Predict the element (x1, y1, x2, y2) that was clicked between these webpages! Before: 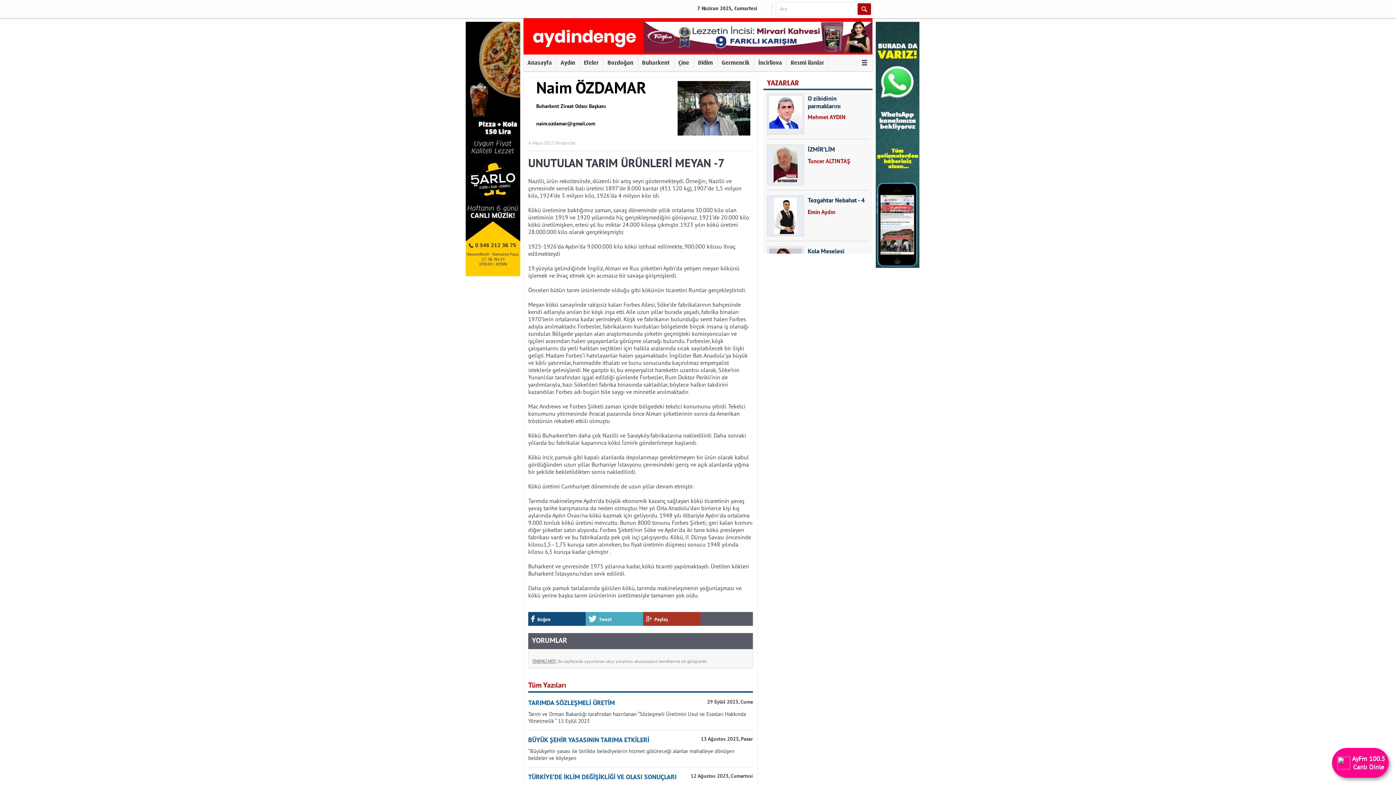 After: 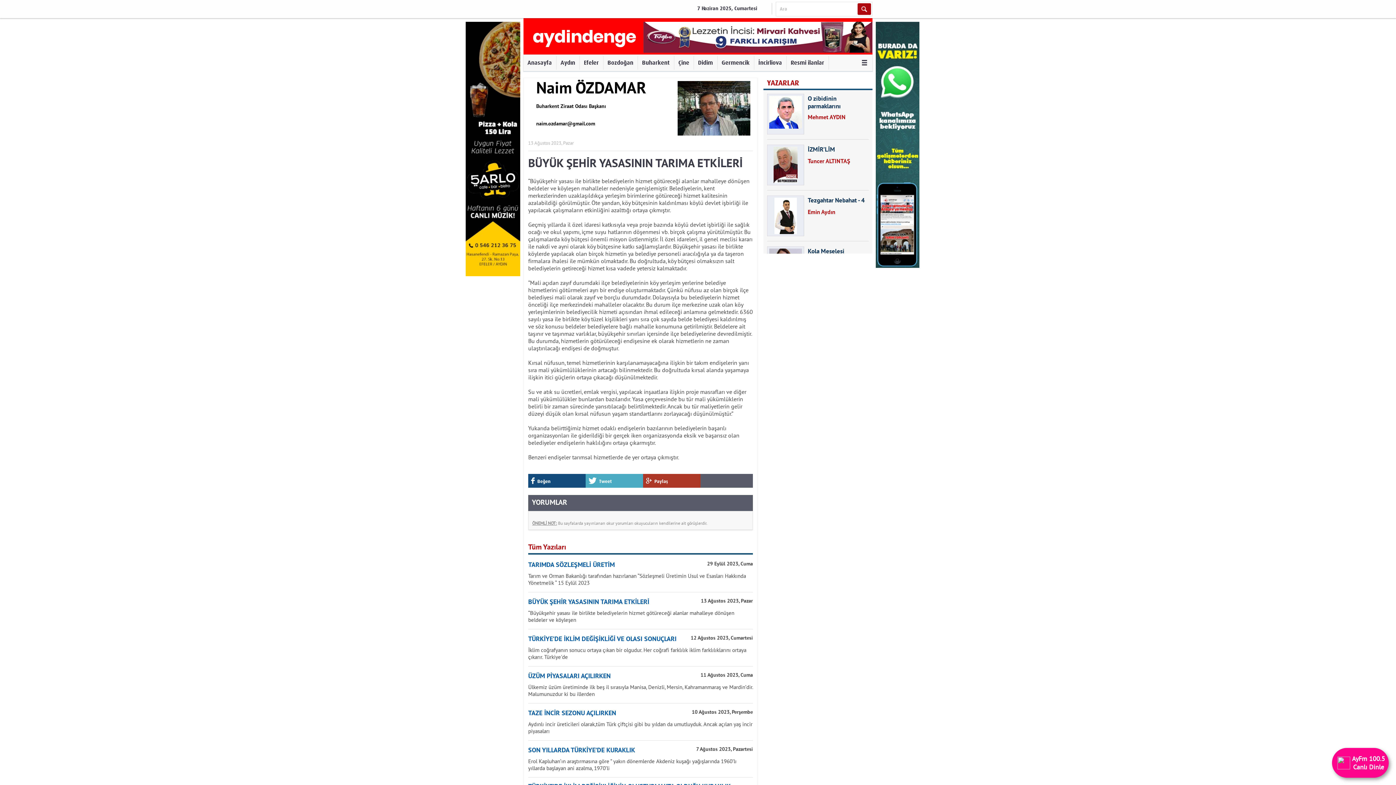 Action: bbox: (528, 736, 649, 745) label: BÜYÜK ŞEHİR YASASININ TARIMA ETKİLERİ